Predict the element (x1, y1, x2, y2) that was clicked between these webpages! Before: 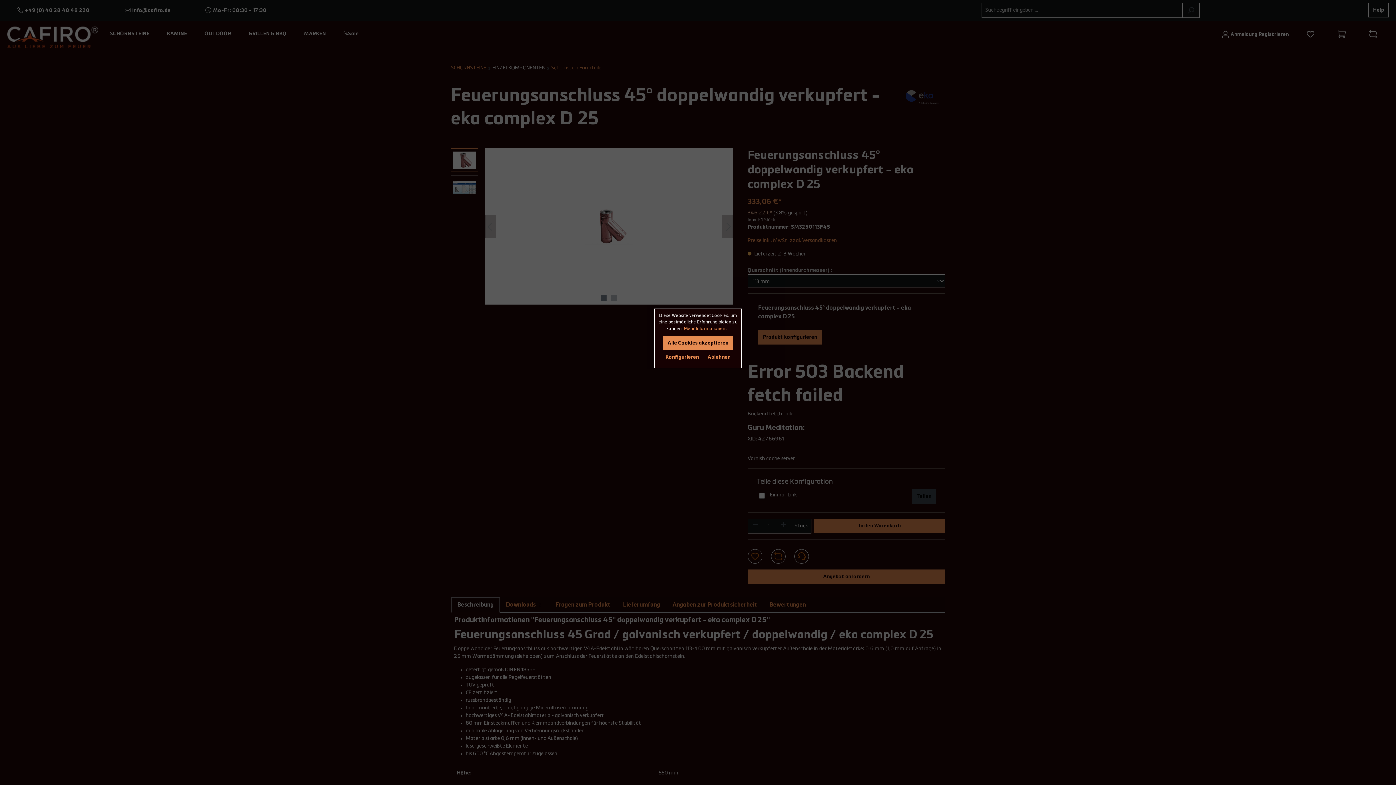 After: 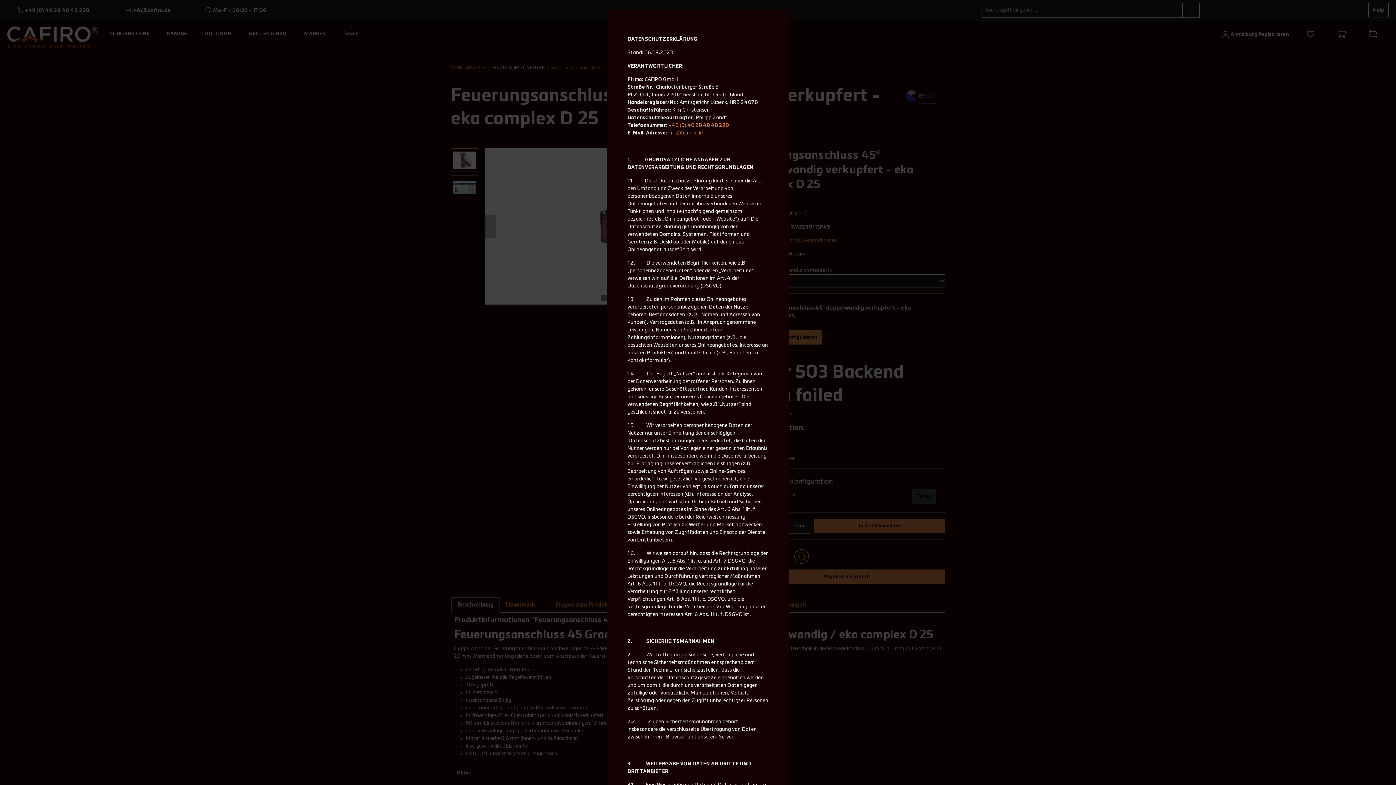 Action: label: Mehr Informationen ... bbox: (684, 325, 729, 332)